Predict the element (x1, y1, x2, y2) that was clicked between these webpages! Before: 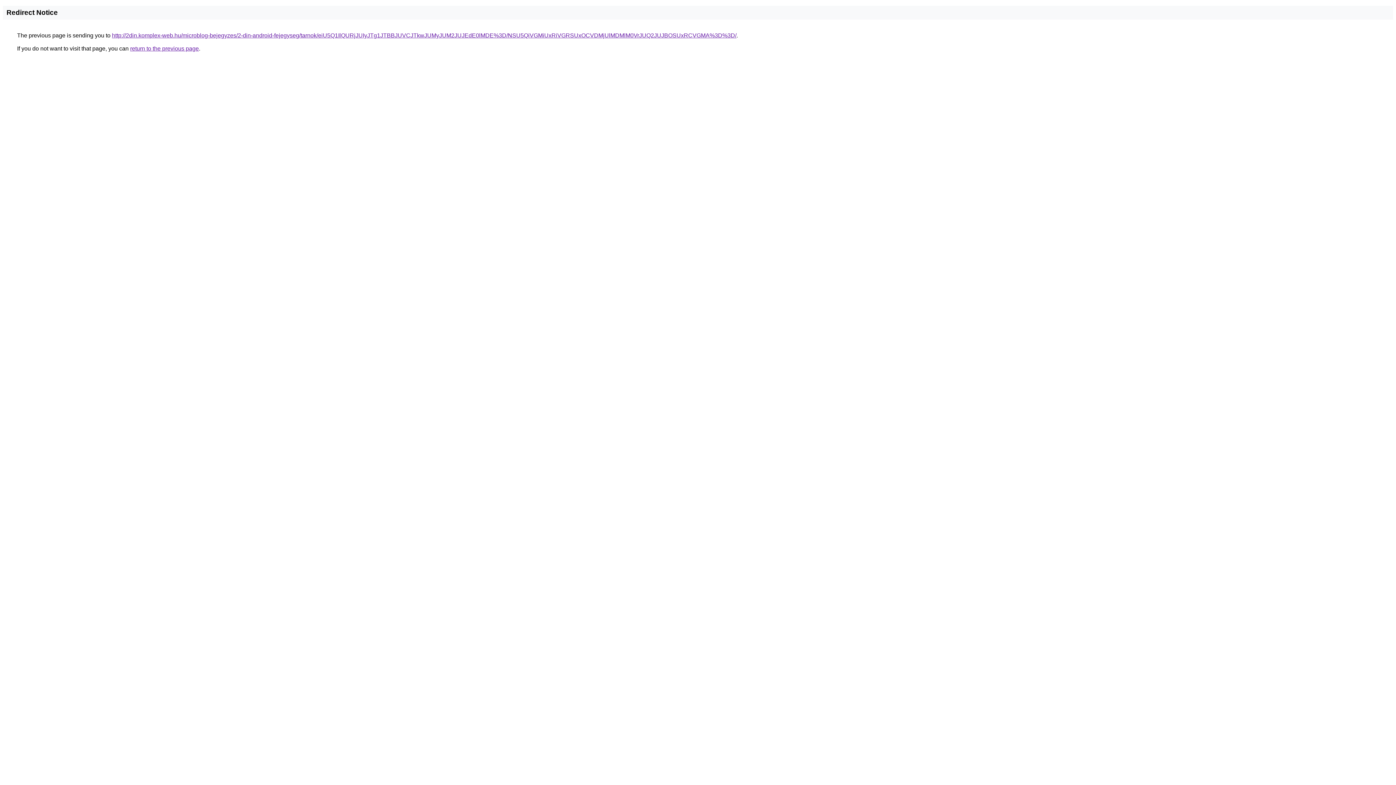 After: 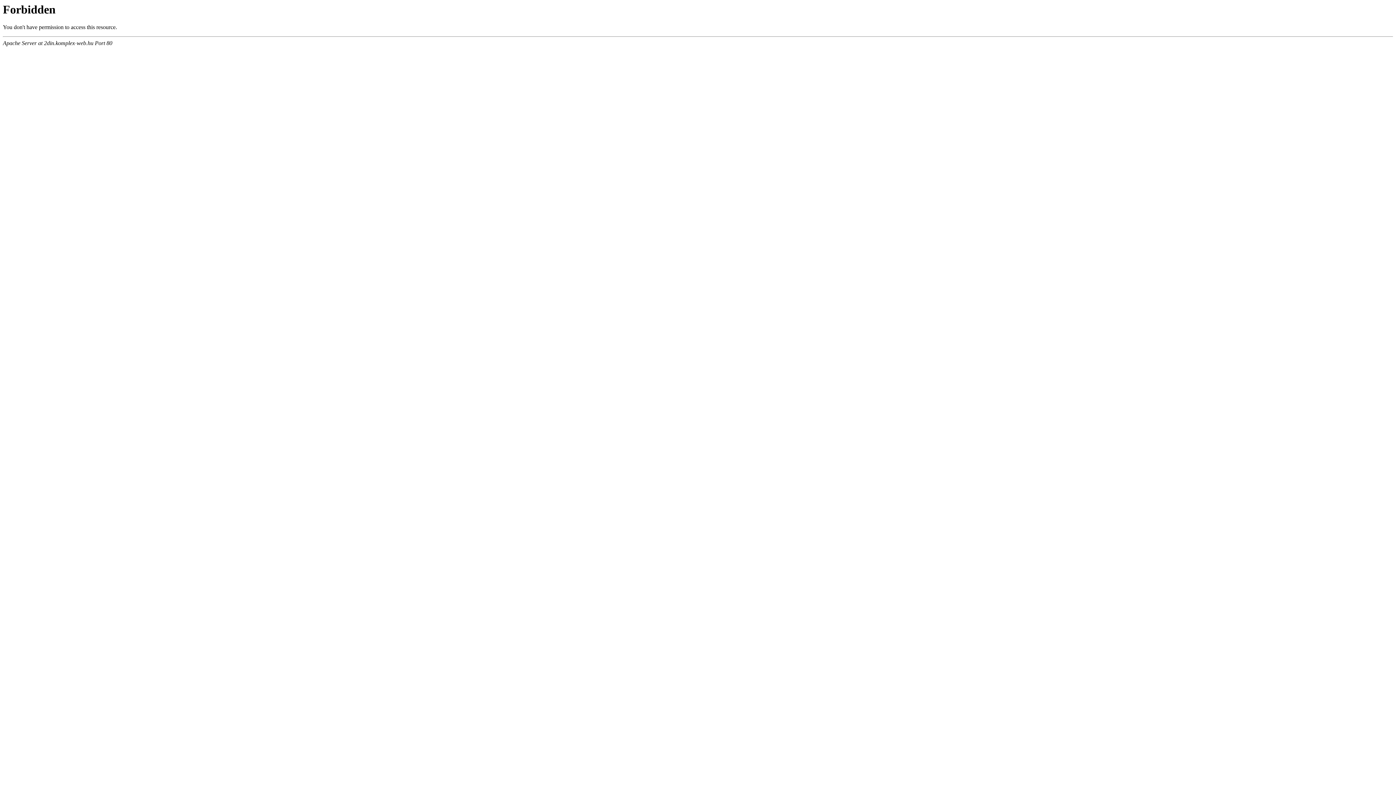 Action: bbox: (112, 32, 736, 38) label: http://2din.komplex-web.hu/microblog-bejegyzes/2-din-android-fejegyseg/tarnok/eiU5Q1IlQURjJUIyJTg1JTBBJUVCJTkwJUMyJUM2JUJEdE0lMDE%3D/NSU5QiVGMiUxRiVGRSUxOCVDMjUlMDMlM0VrJUQ2JUJBOSUxRCVGMA%3D%3D/